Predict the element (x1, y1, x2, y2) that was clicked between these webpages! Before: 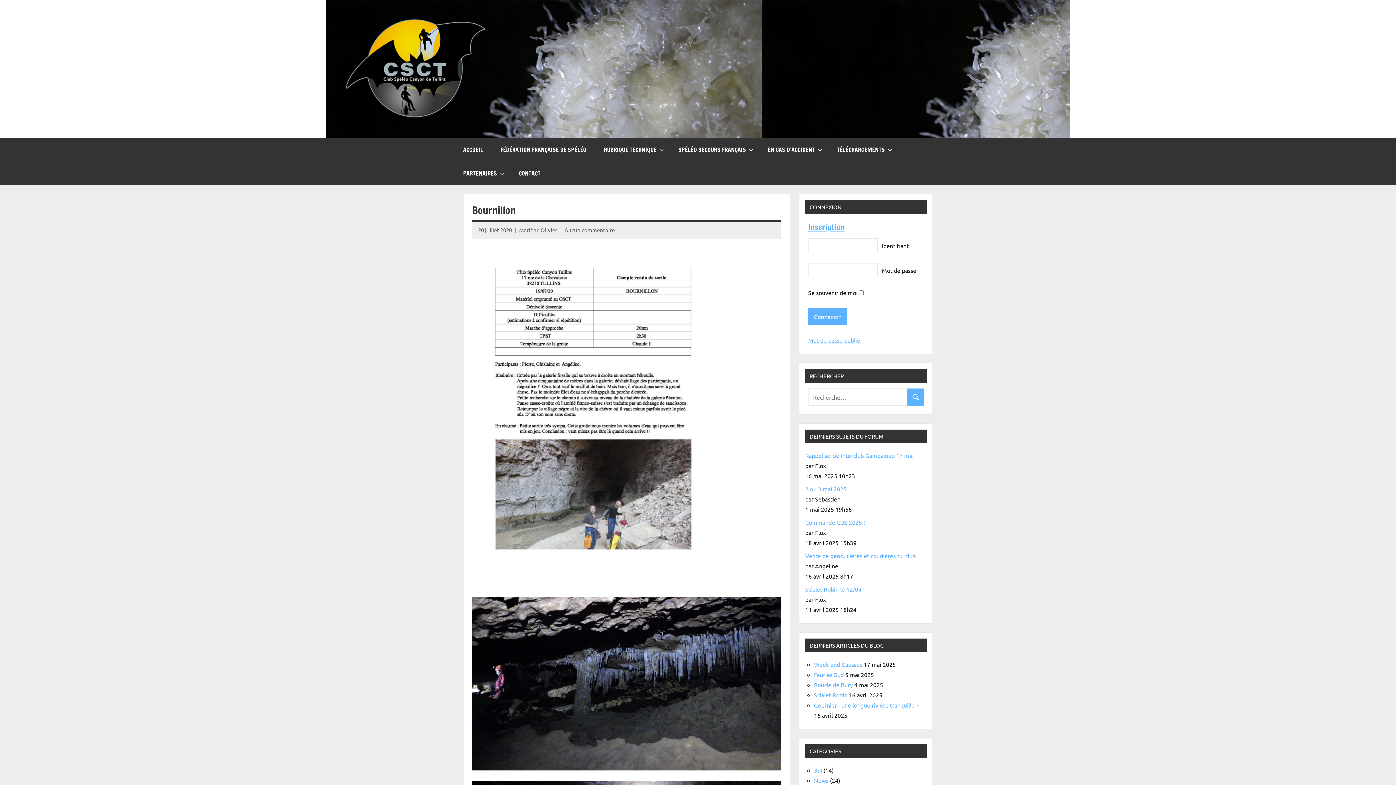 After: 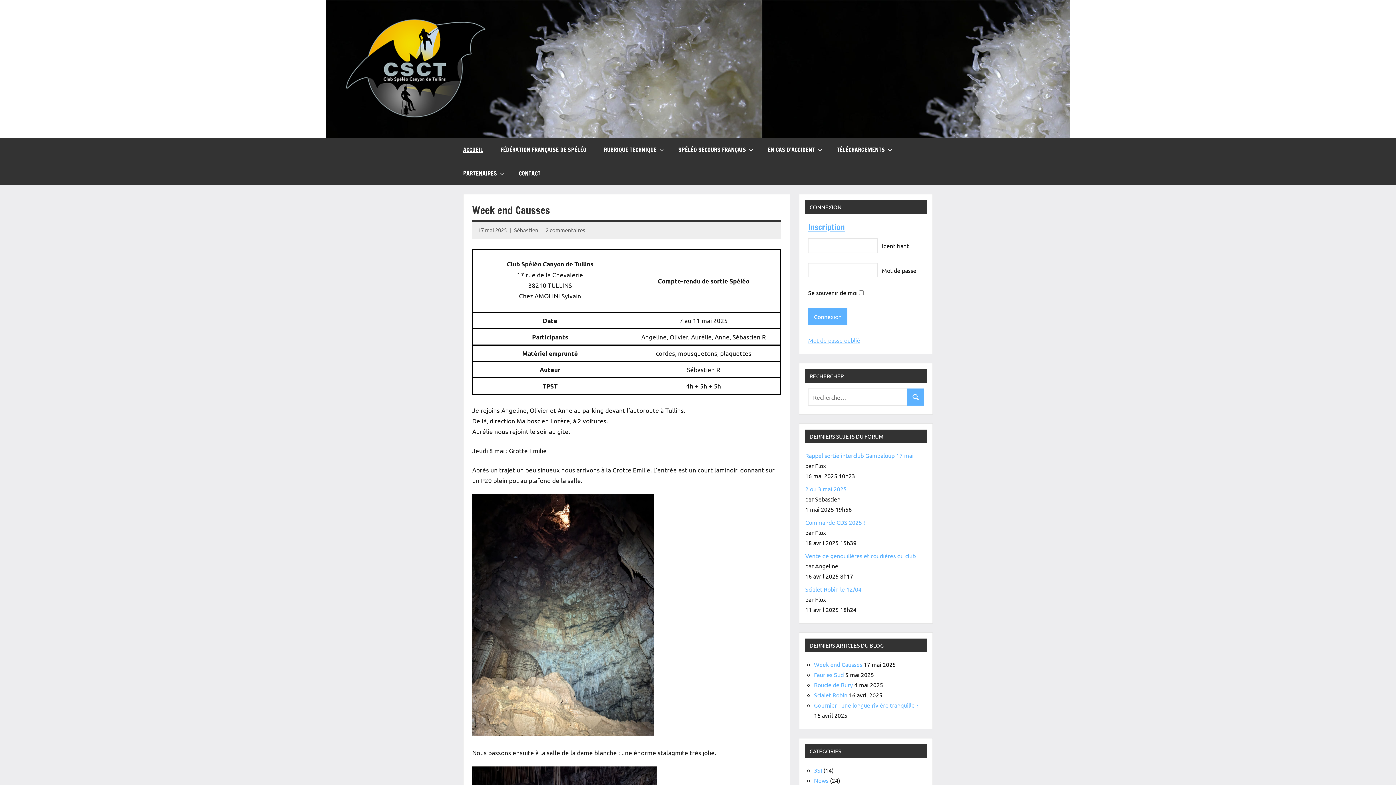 Action: bbox: (343, 16, 488, 23)